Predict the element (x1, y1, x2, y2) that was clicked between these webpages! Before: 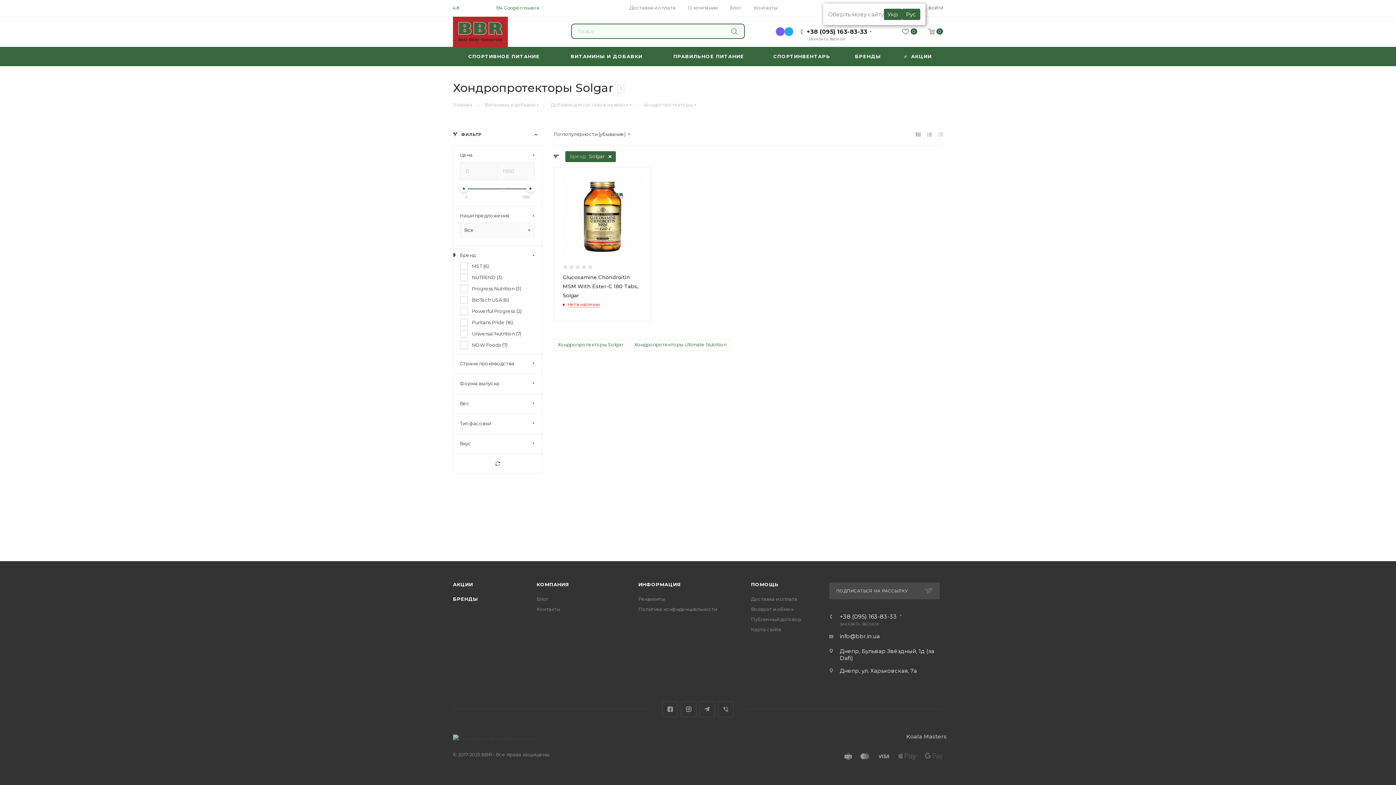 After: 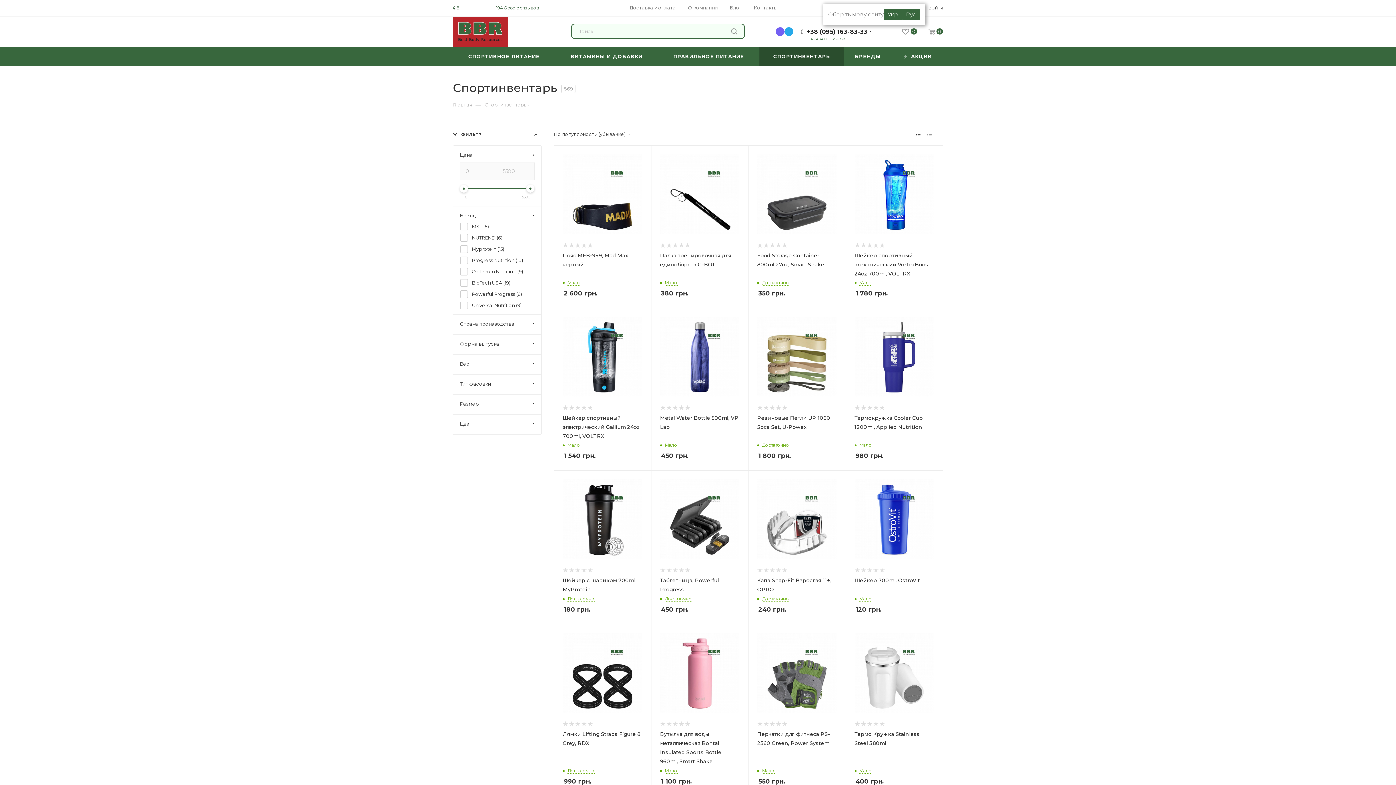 Action: label: СПОРТИНВЕНТАРЬ bbox: (759, 46, 844, 66)